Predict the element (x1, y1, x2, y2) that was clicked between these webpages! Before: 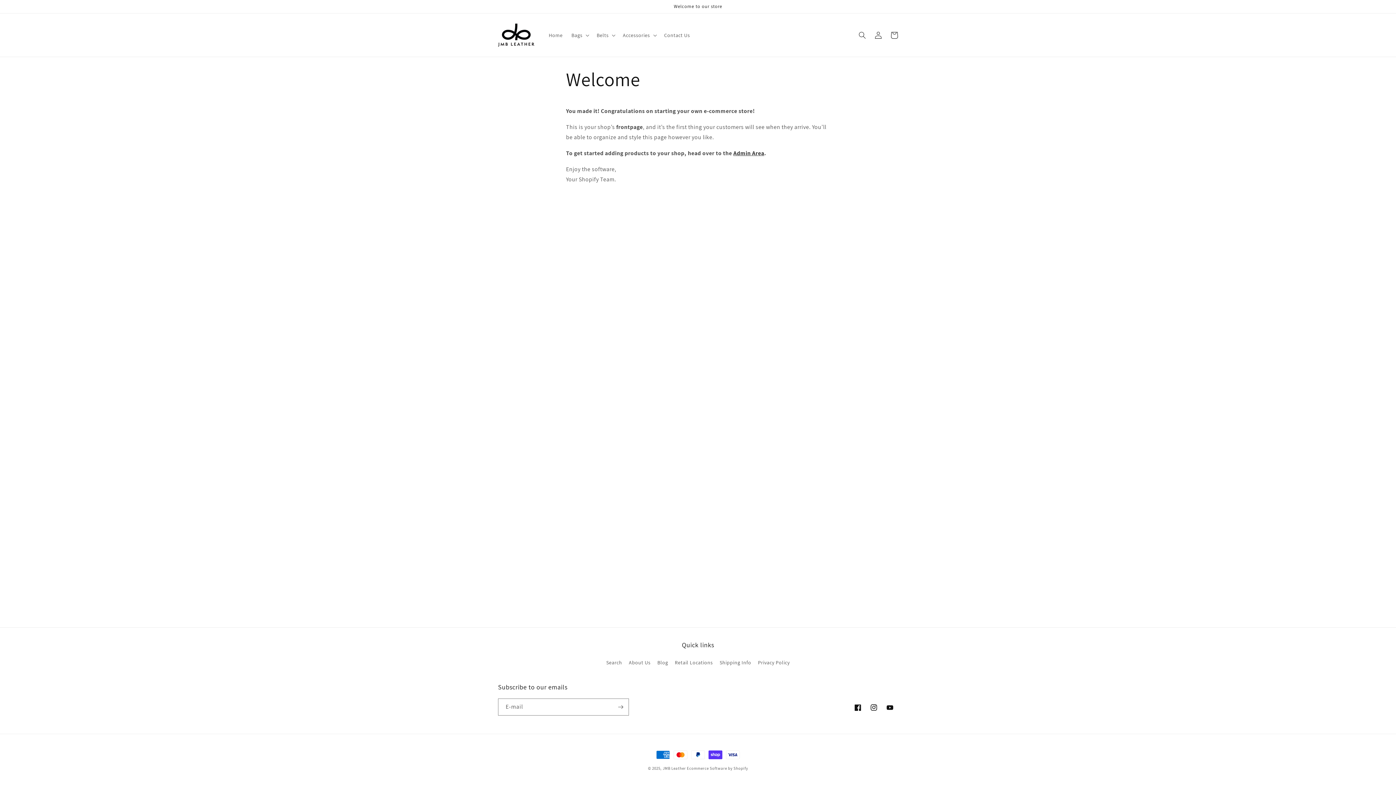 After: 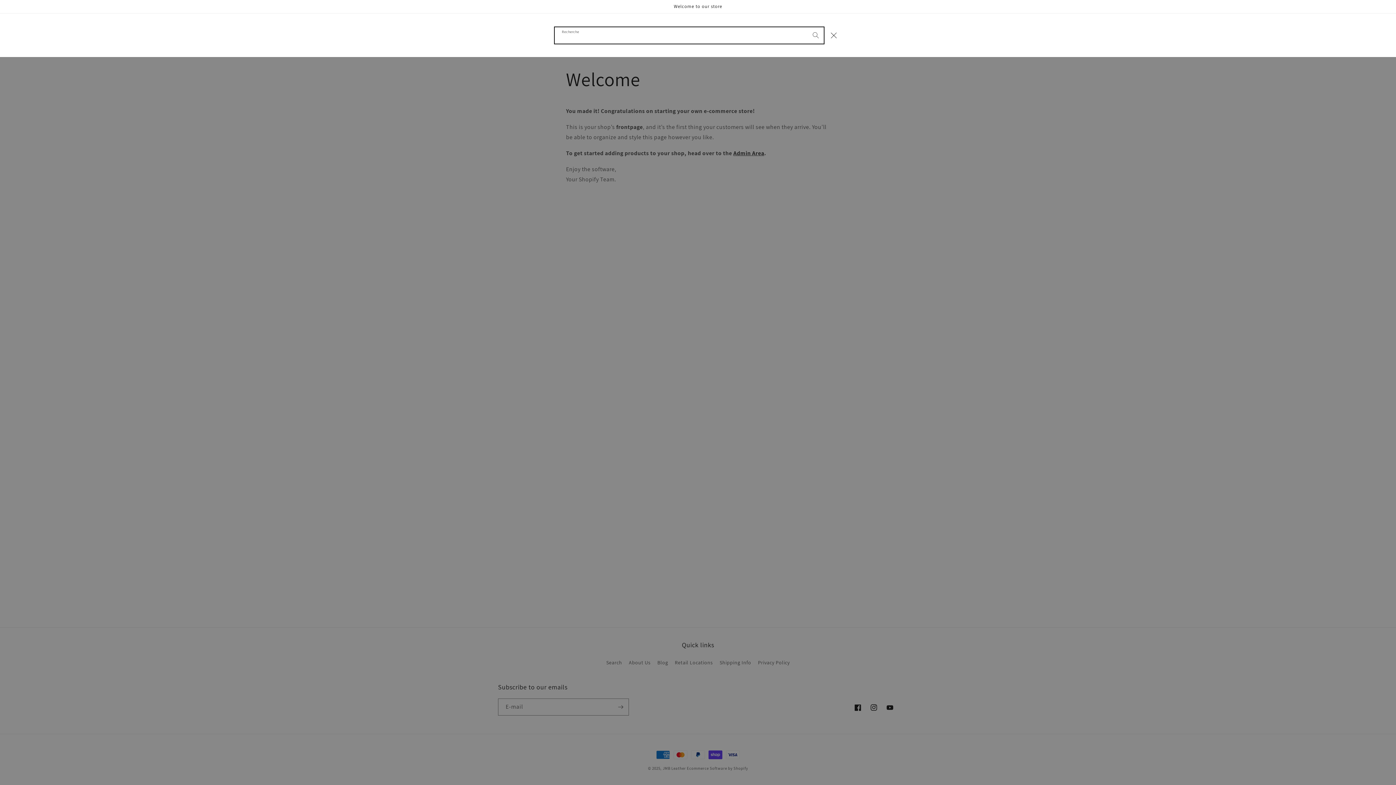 Action: bbox: (854, 27, 870, 43) label: Recherche